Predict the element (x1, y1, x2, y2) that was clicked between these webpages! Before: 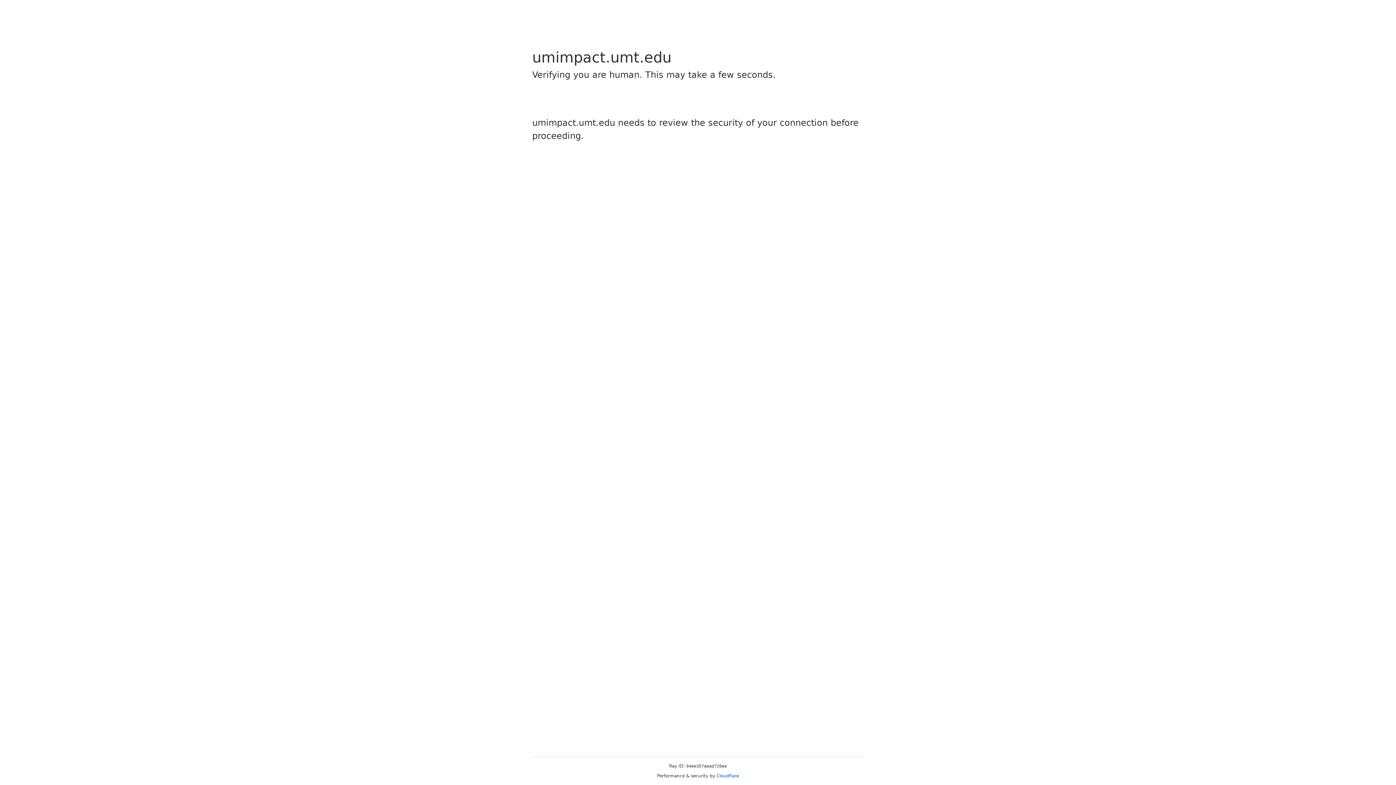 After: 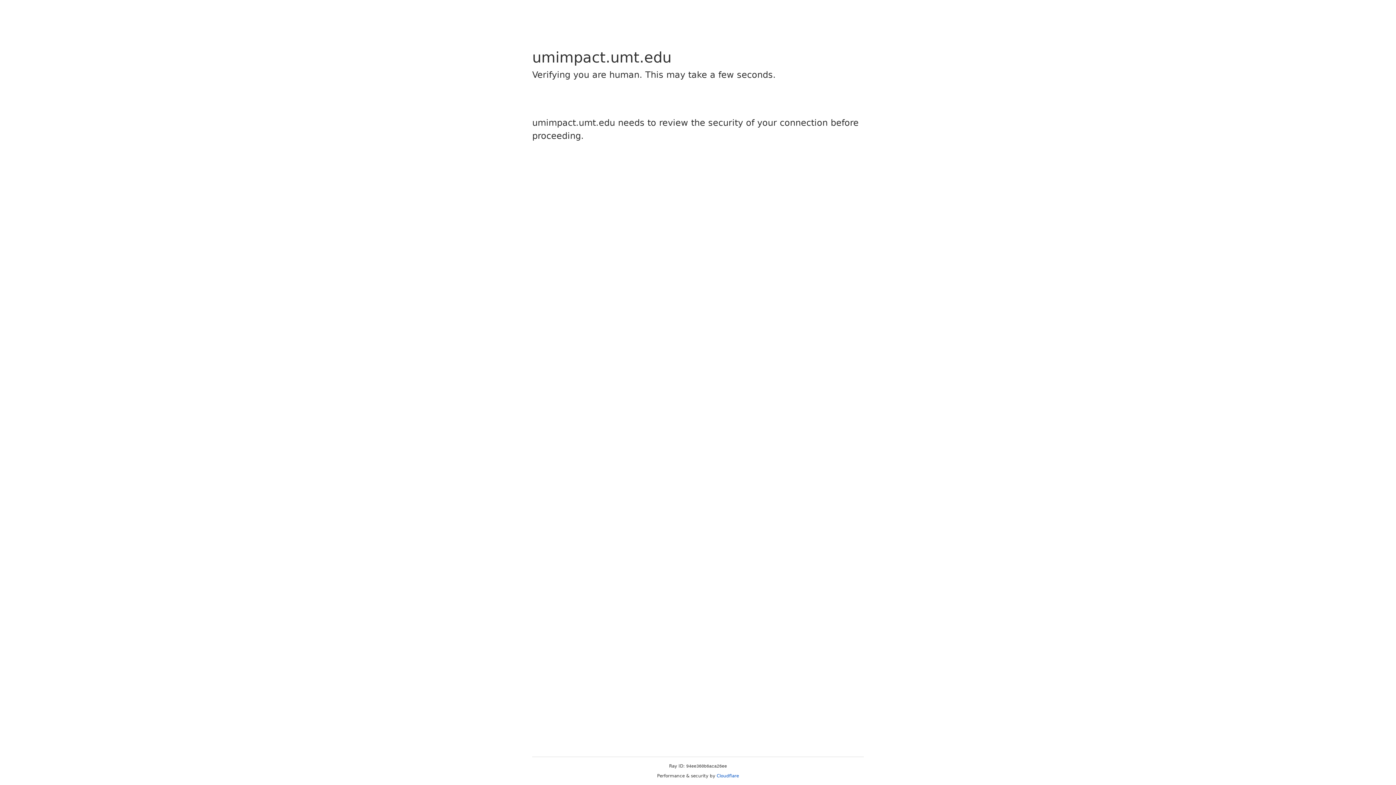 Action: bbox: (716, 773, 739, 778) label: Cloudflare